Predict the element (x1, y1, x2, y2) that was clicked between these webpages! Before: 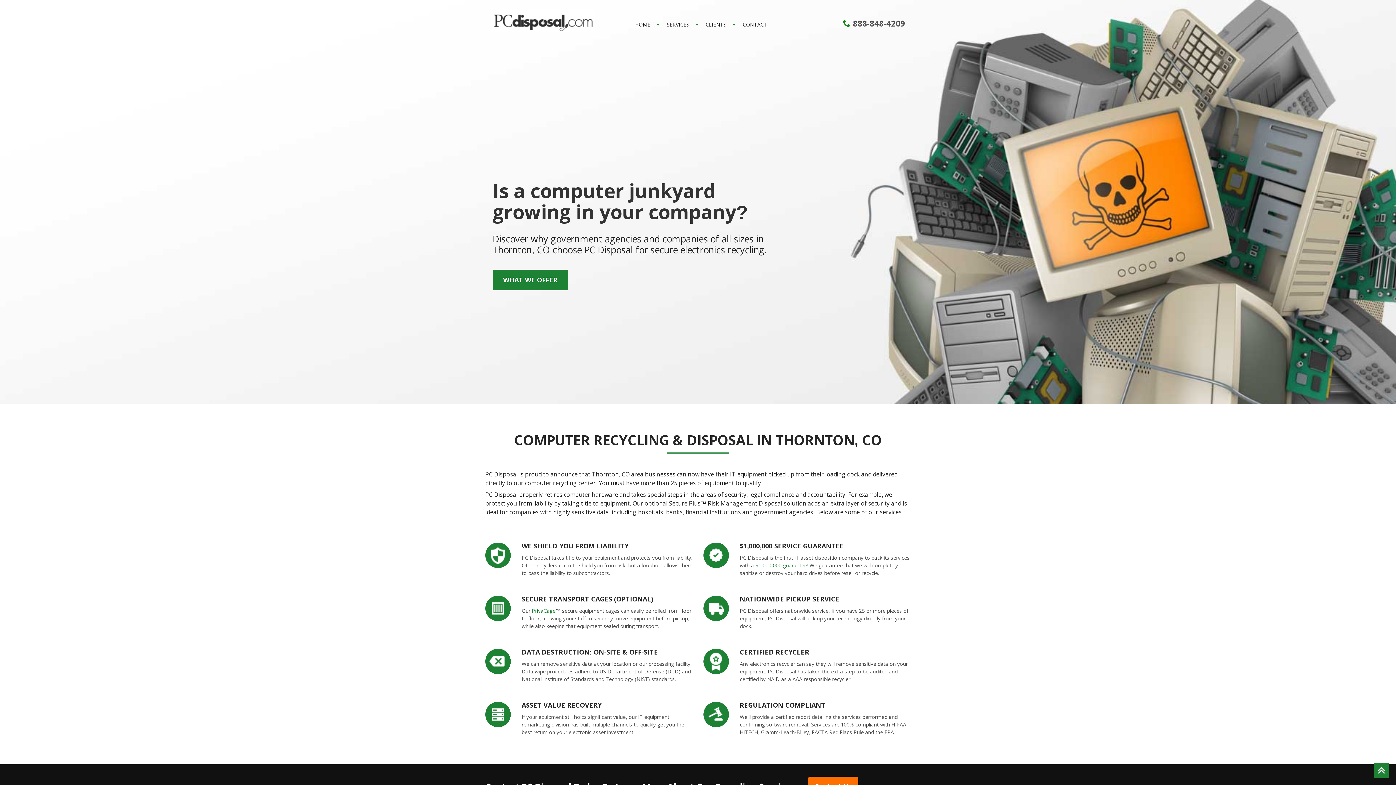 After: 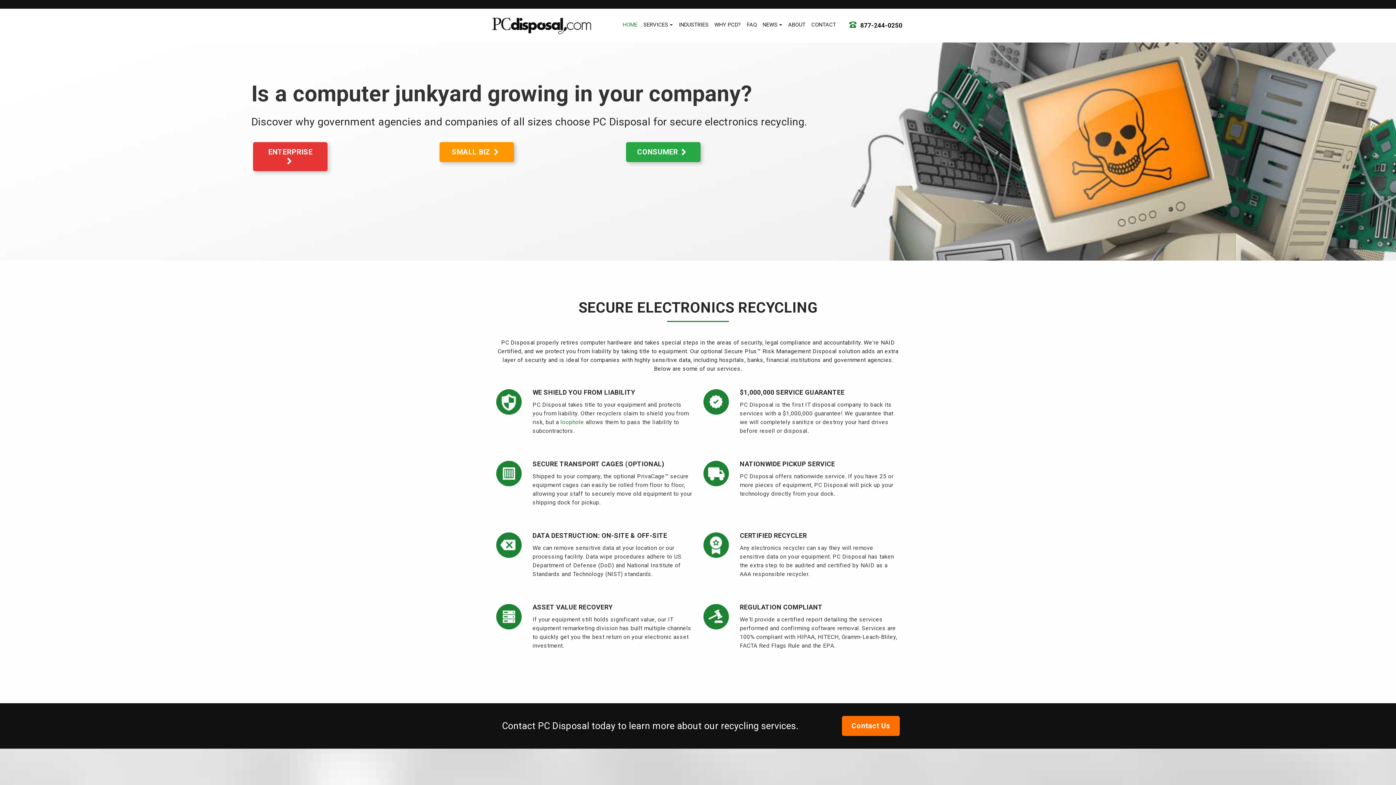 Action: bbox: (635, 13, 650, 36) label: HOME